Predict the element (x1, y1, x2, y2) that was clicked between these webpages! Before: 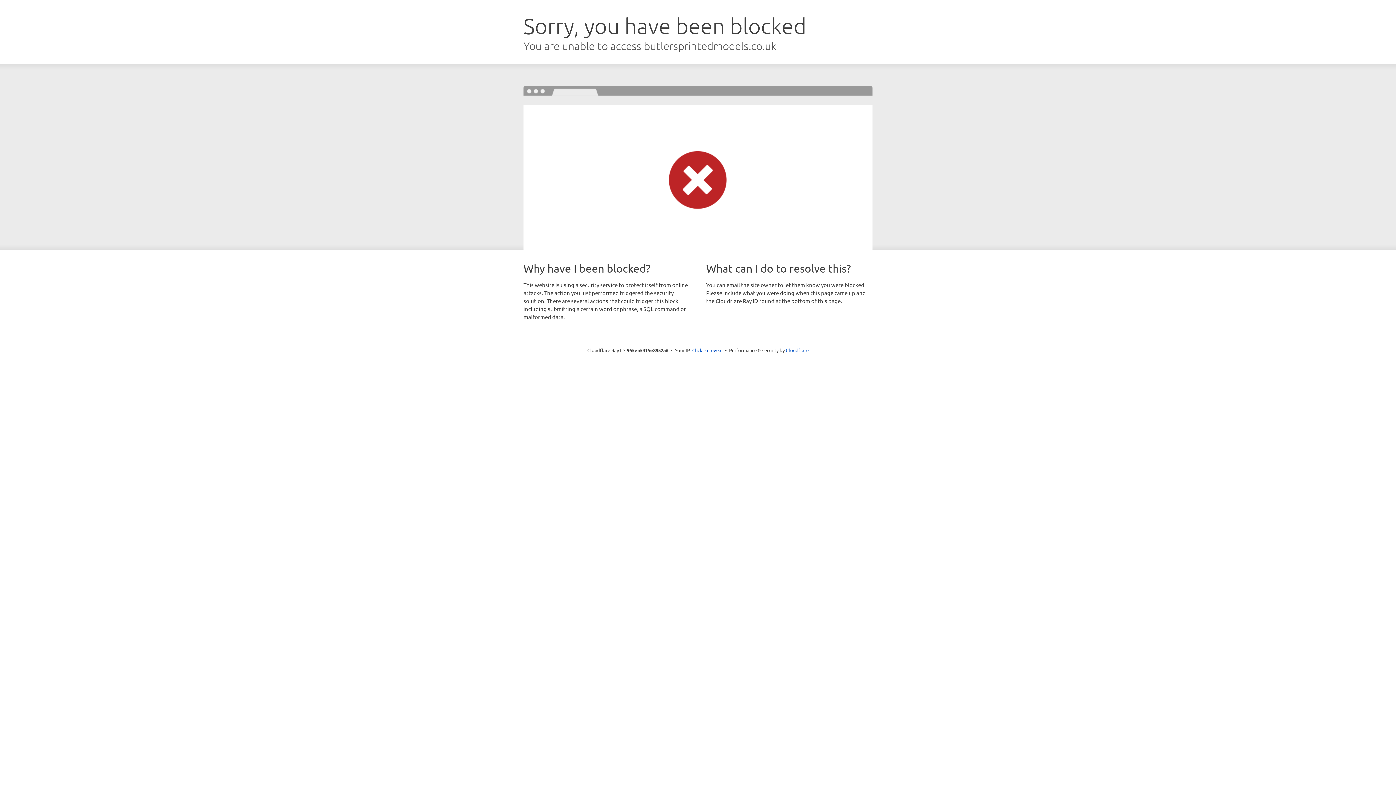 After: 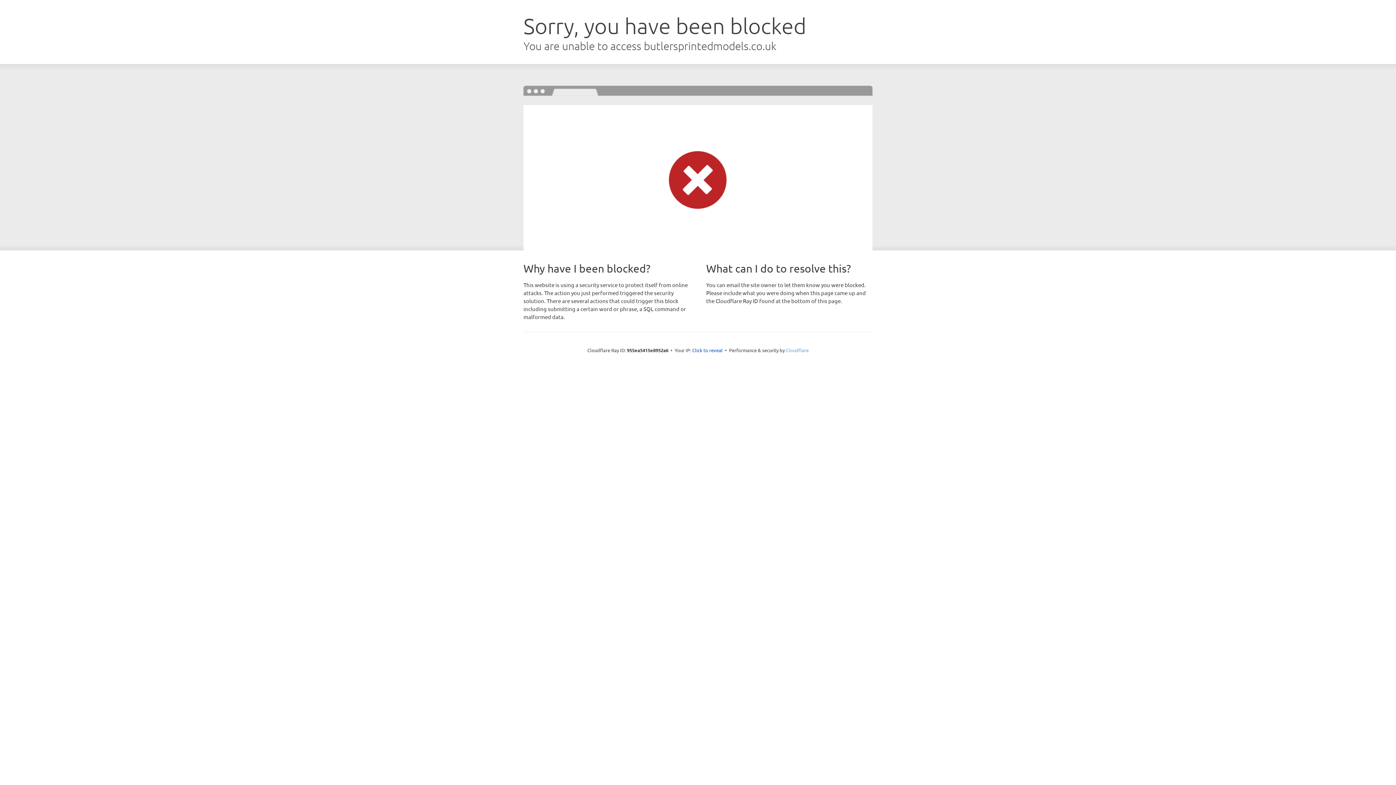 Action: bbox: (786, 347, 808, 353) label: Cloudflare